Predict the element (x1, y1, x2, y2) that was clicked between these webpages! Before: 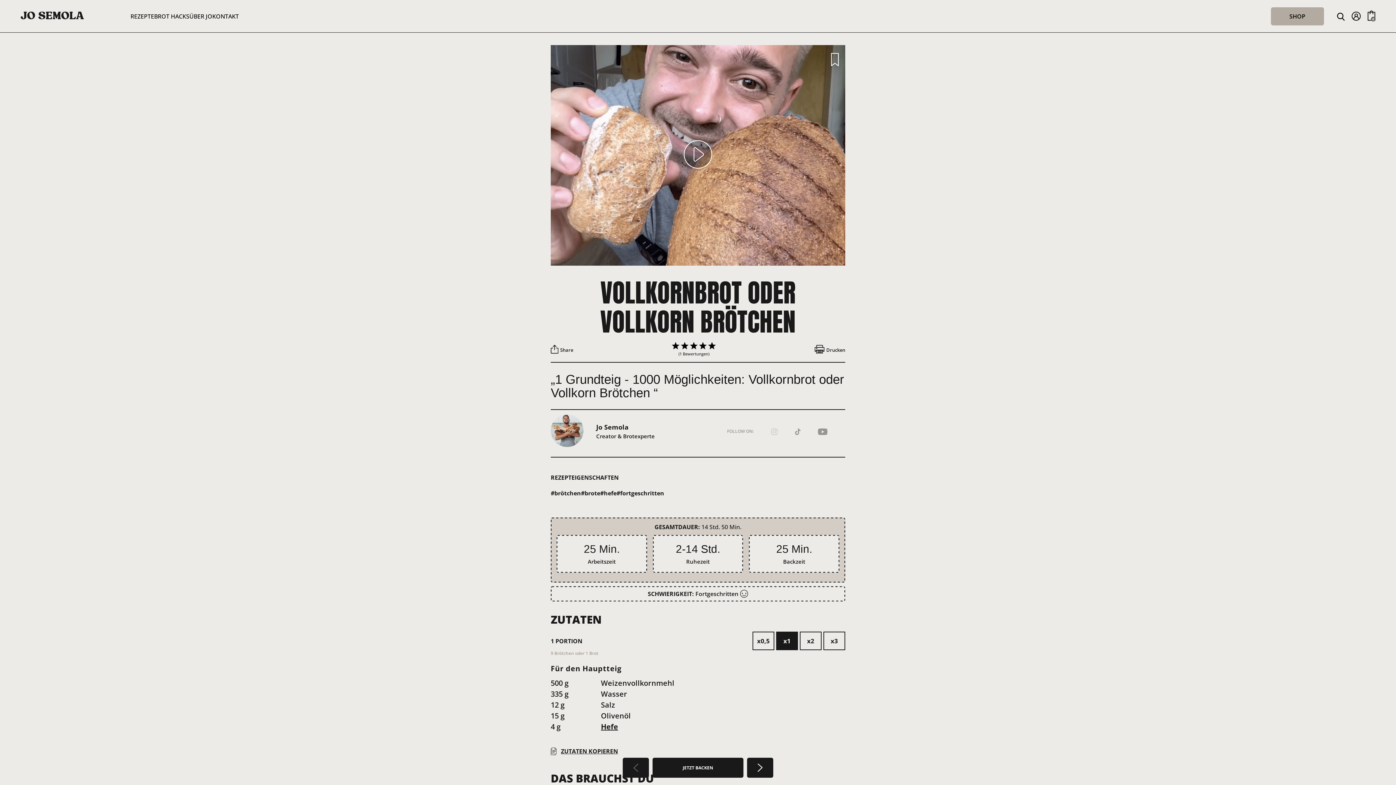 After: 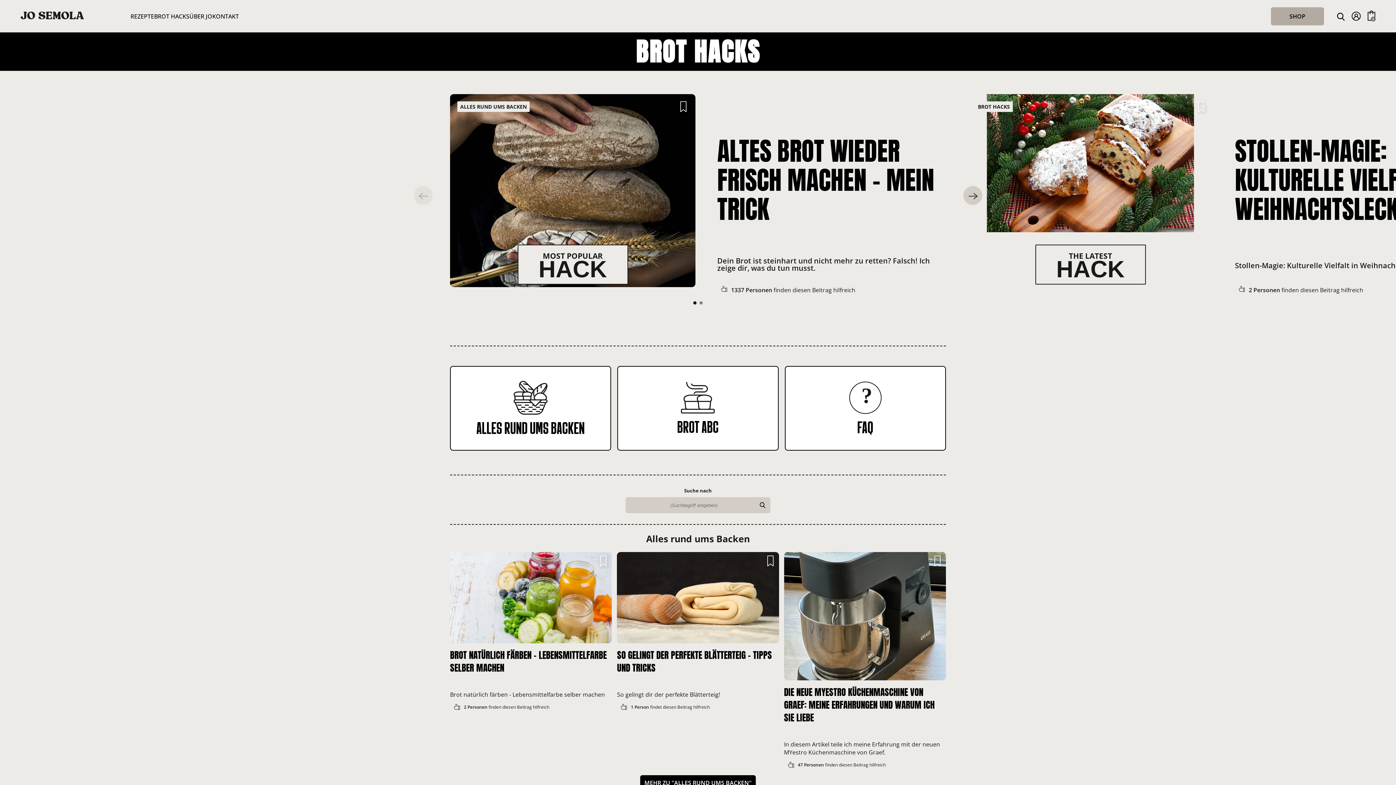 Action: label: BROT HACKS bbox: (154, 12, 189, 20)